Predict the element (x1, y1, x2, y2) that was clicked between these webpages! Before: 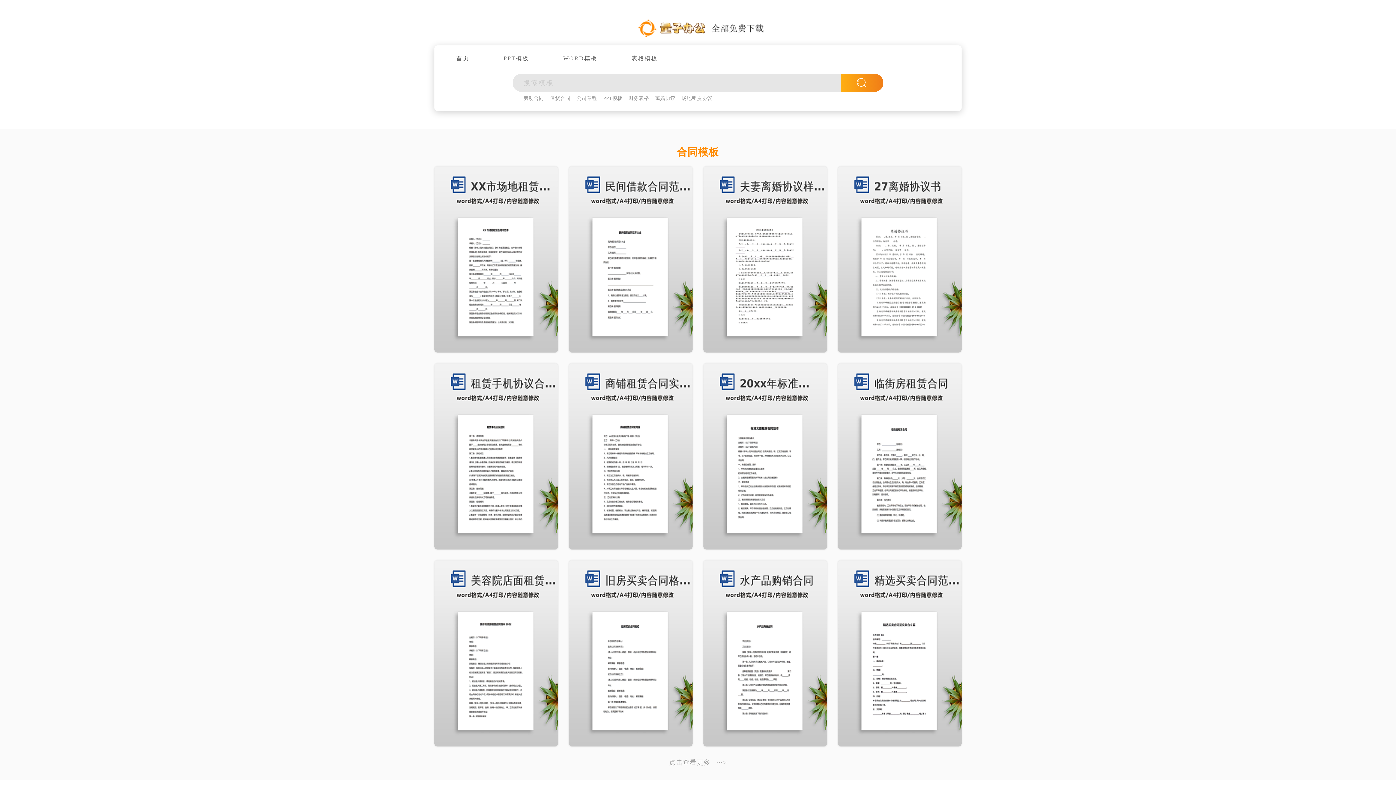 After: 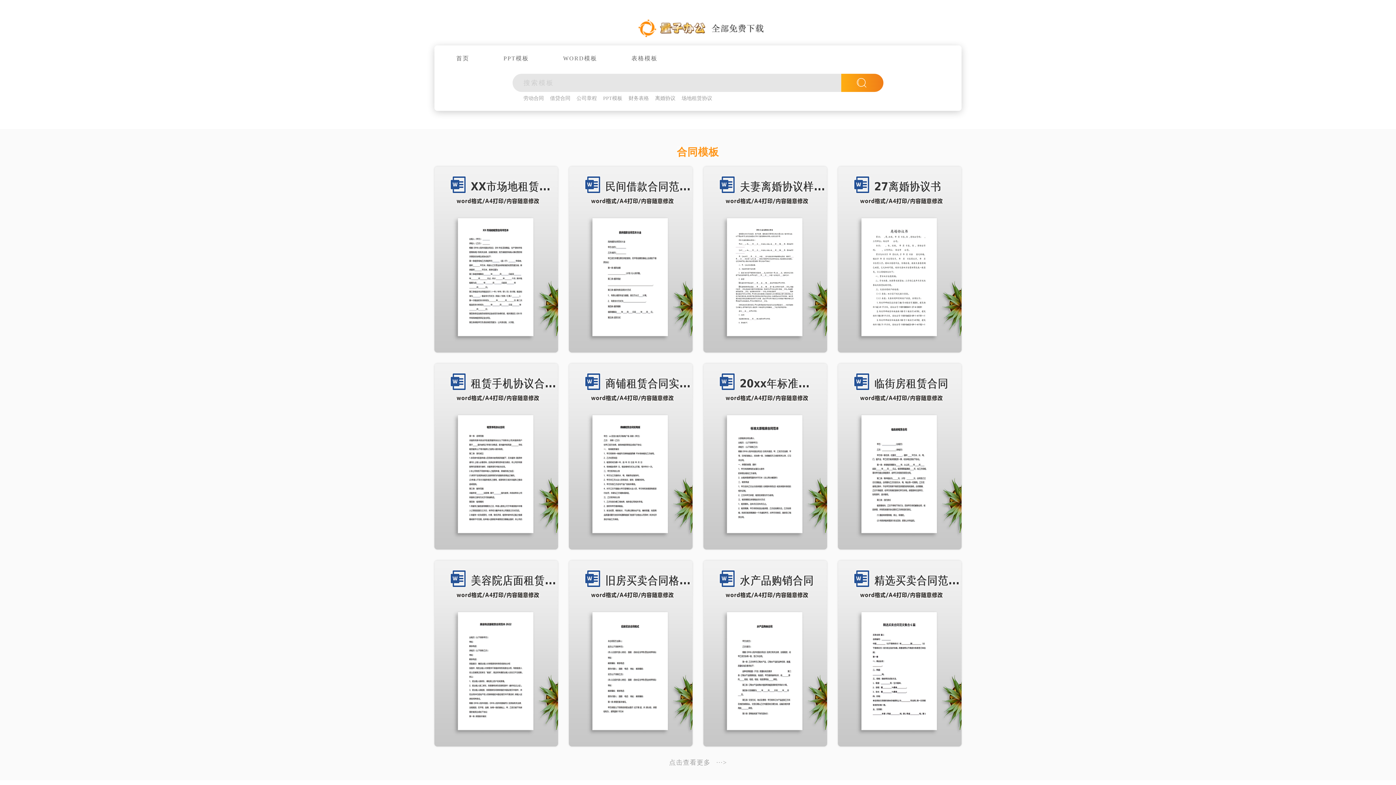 Action: label: 合同模板 bbox: (677, 146, 719, 157)